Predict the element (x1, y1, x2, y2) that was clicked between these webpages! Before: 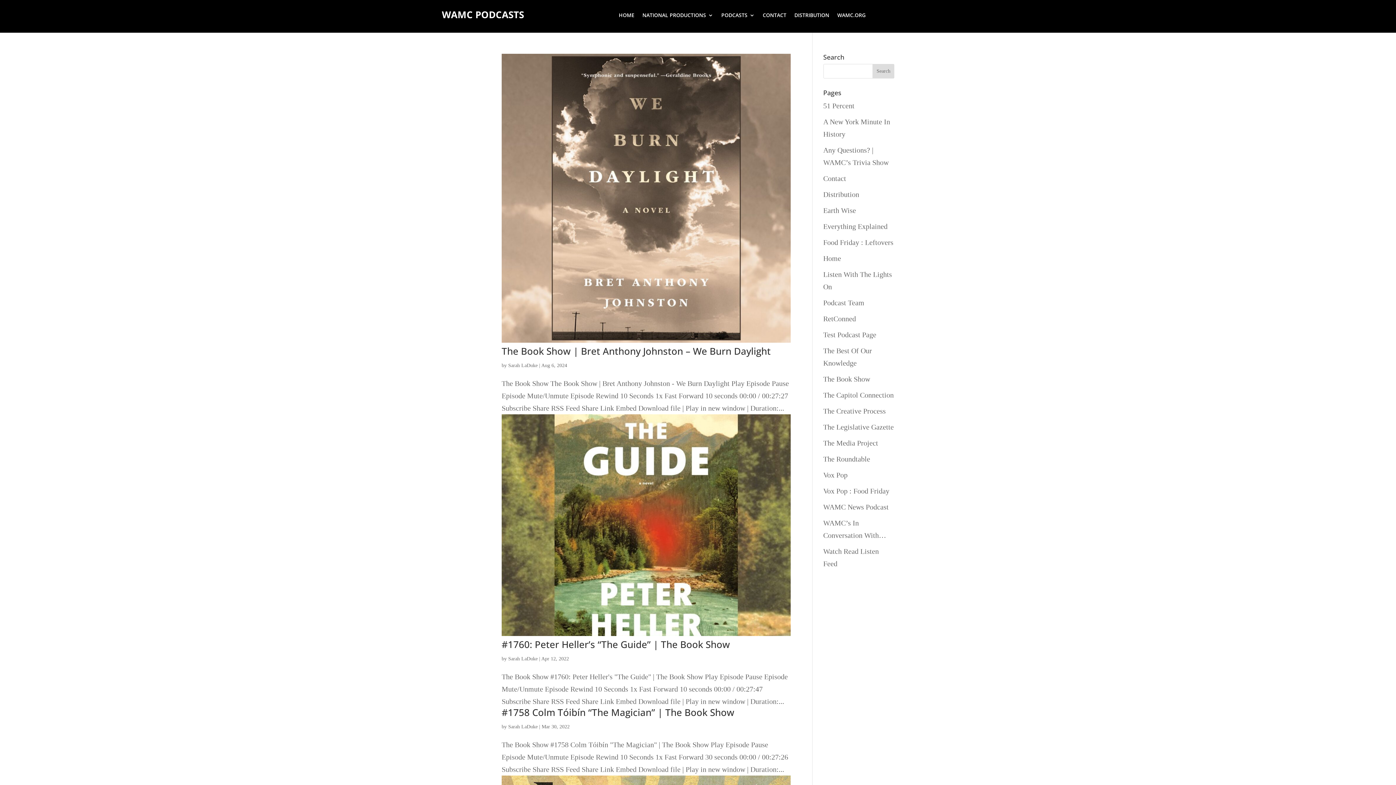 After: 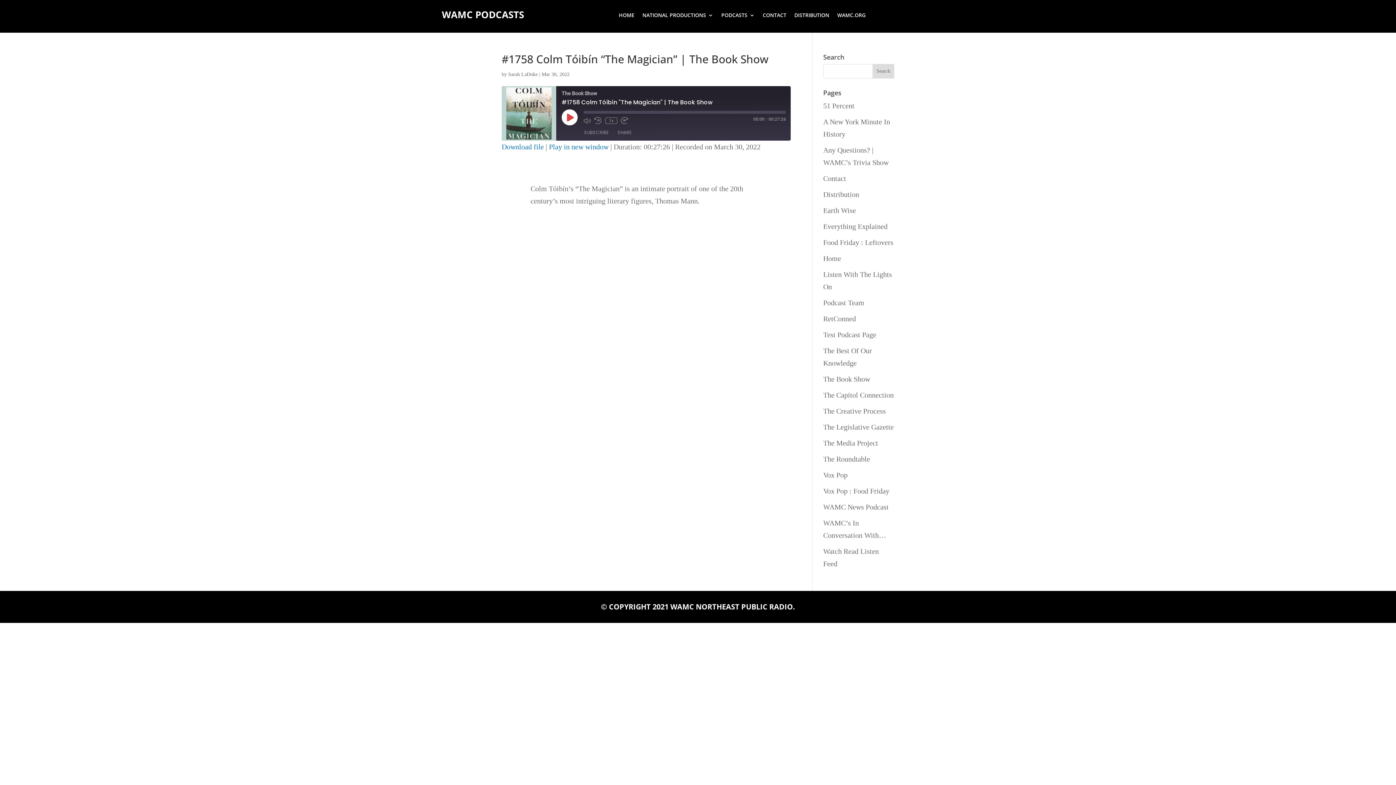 Action: label: #1758 Colm Tóibín “The Magician” | The Book Show bbox: (501, 706, 734, 719)